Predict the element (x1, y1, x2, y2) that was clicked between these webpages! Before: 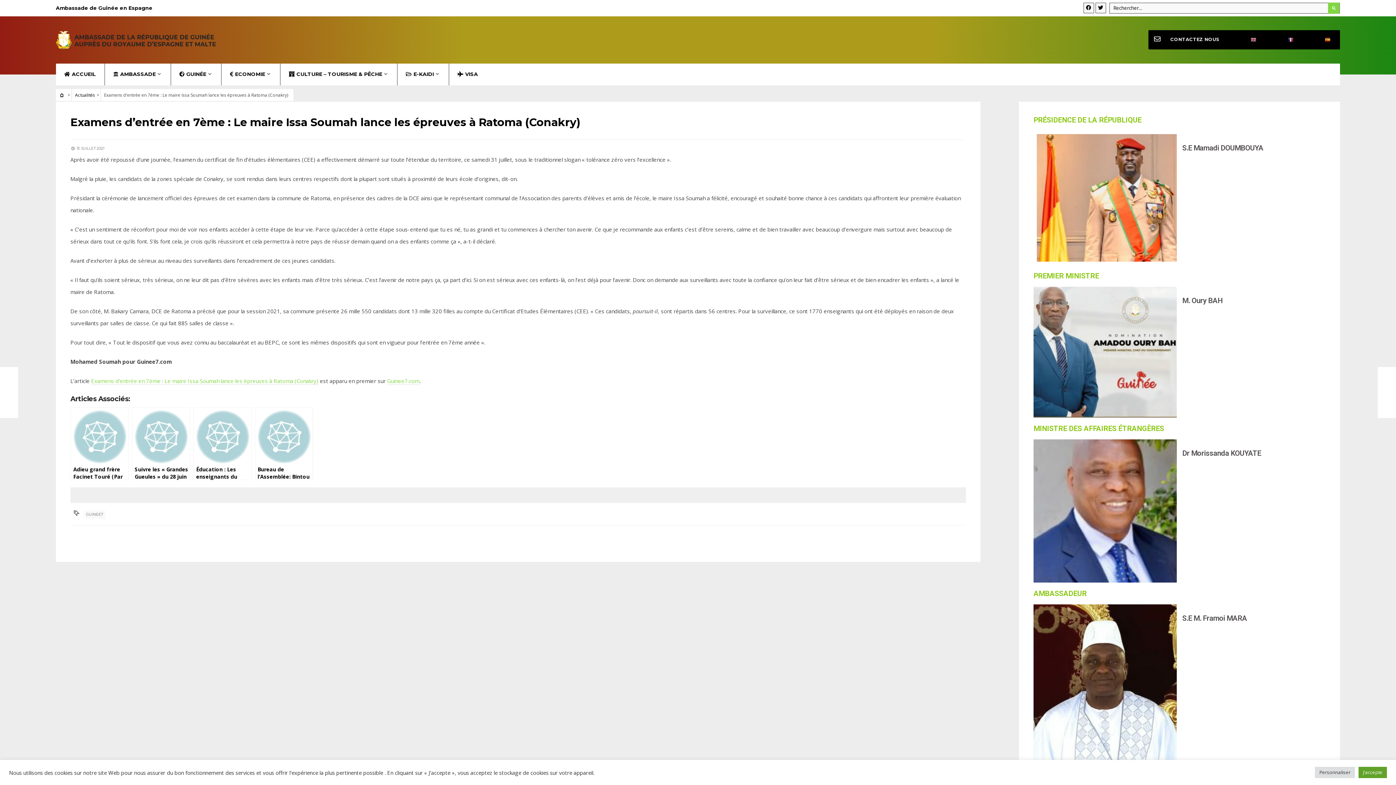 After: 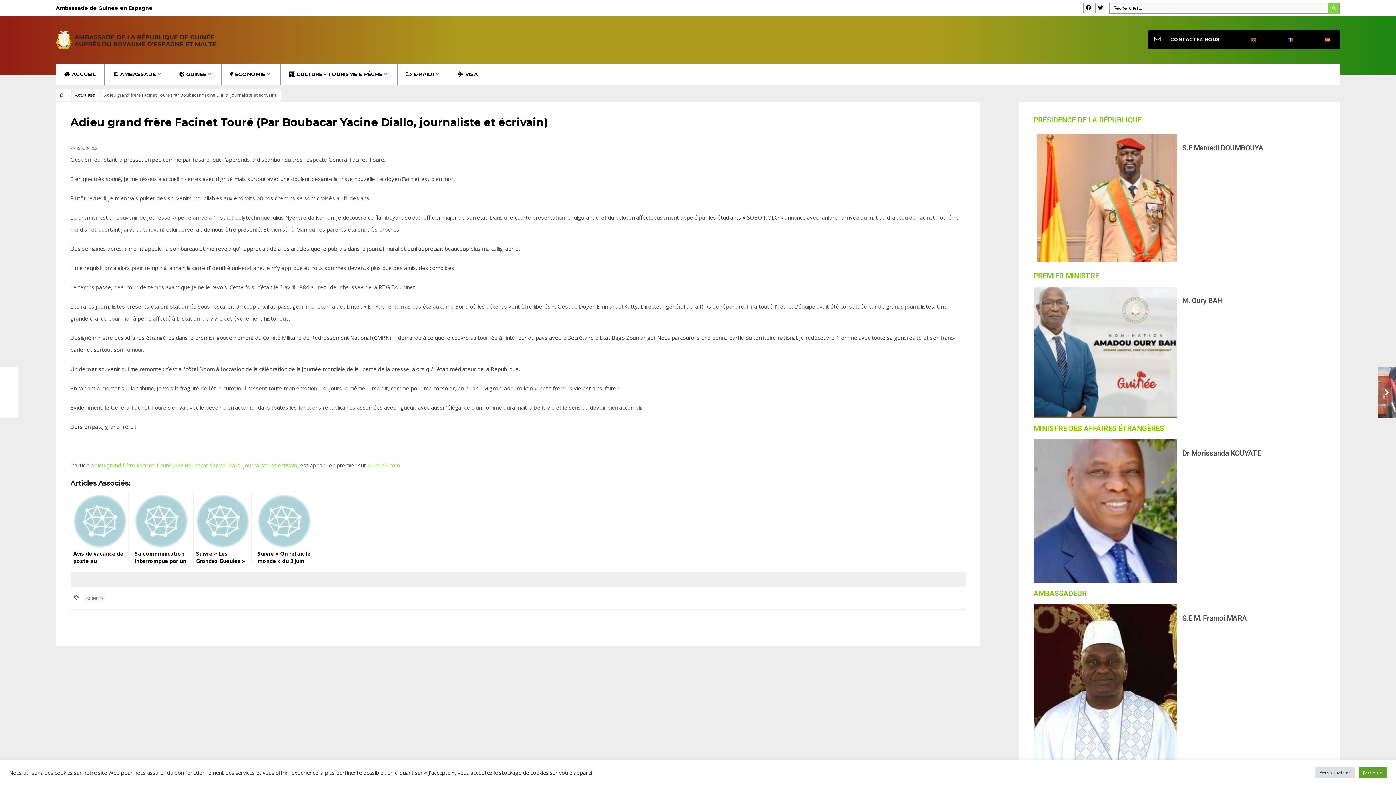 Action: label: Adieu grand frère Facinet Touré (Par Boubacar Yacine Diallo, journaliste et écrivain) bbox: (70, 407, 128, 480)